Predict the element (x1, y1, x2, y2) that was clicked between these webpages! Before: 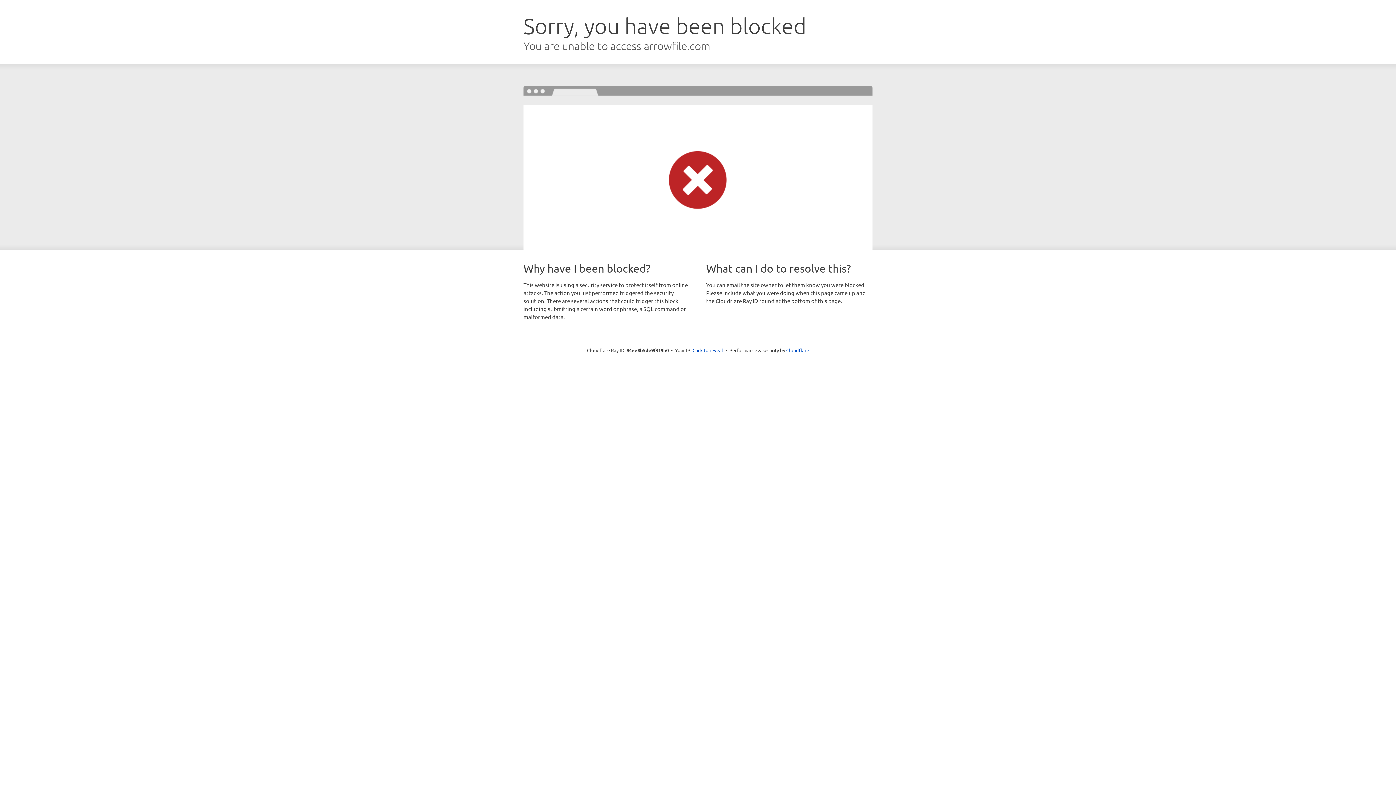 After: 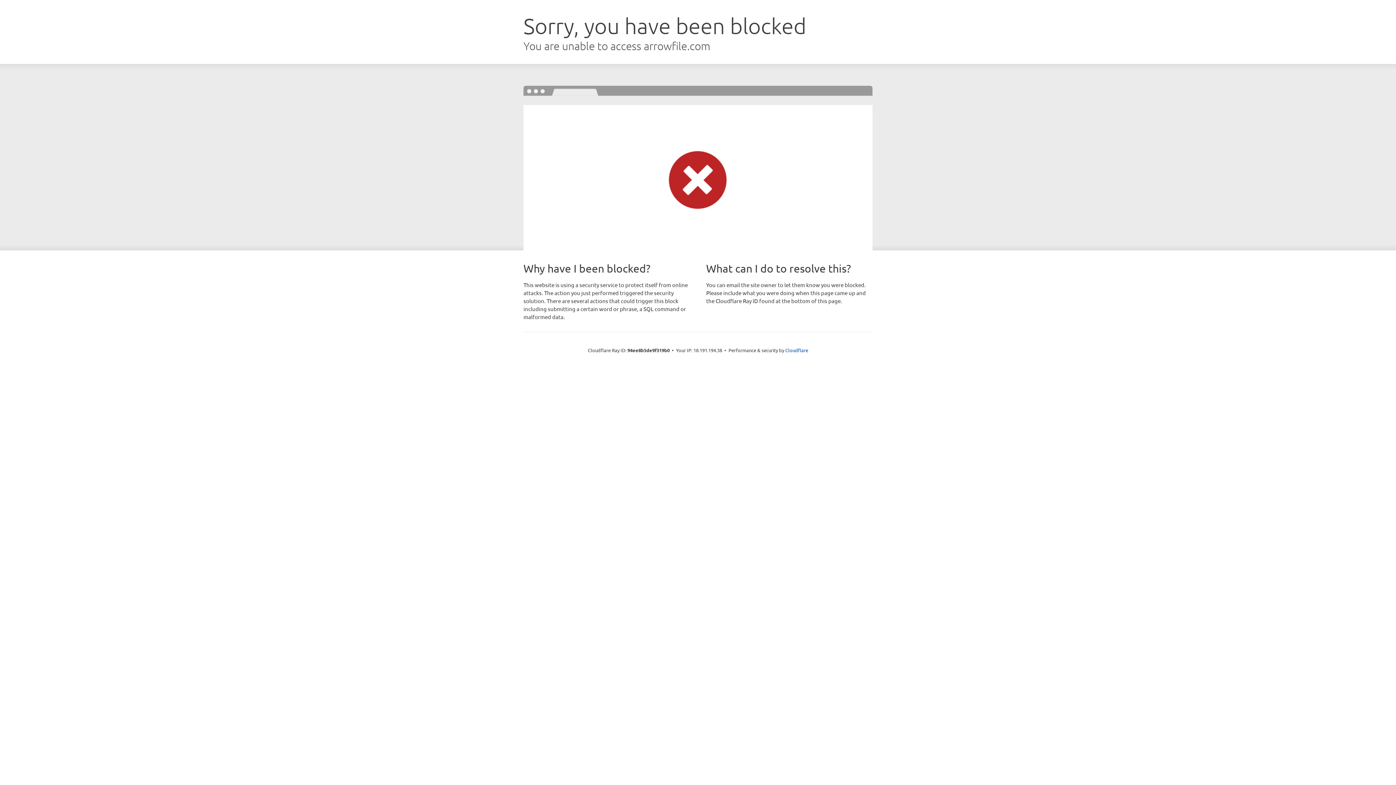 Action: label: Click to reveal bbox: (692, 346, 723, 353)